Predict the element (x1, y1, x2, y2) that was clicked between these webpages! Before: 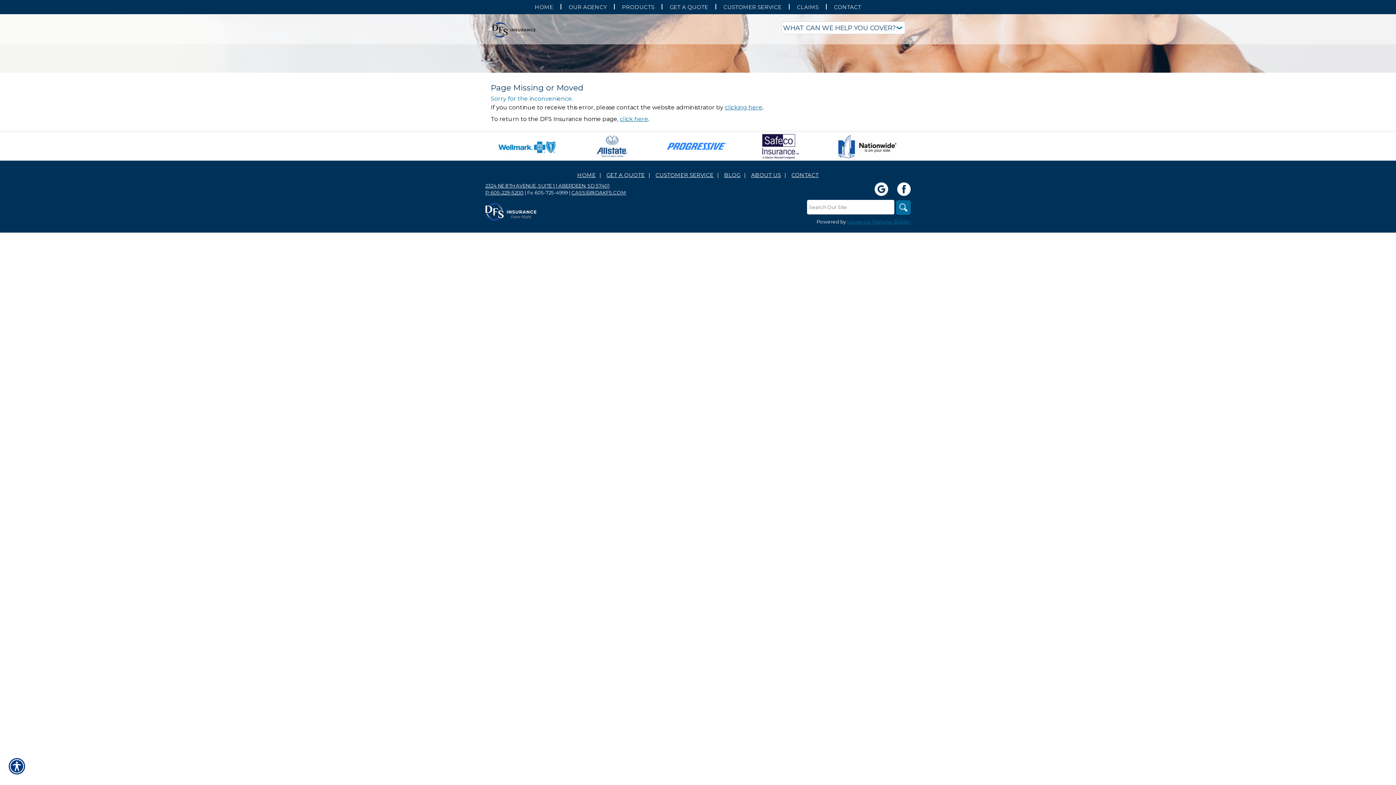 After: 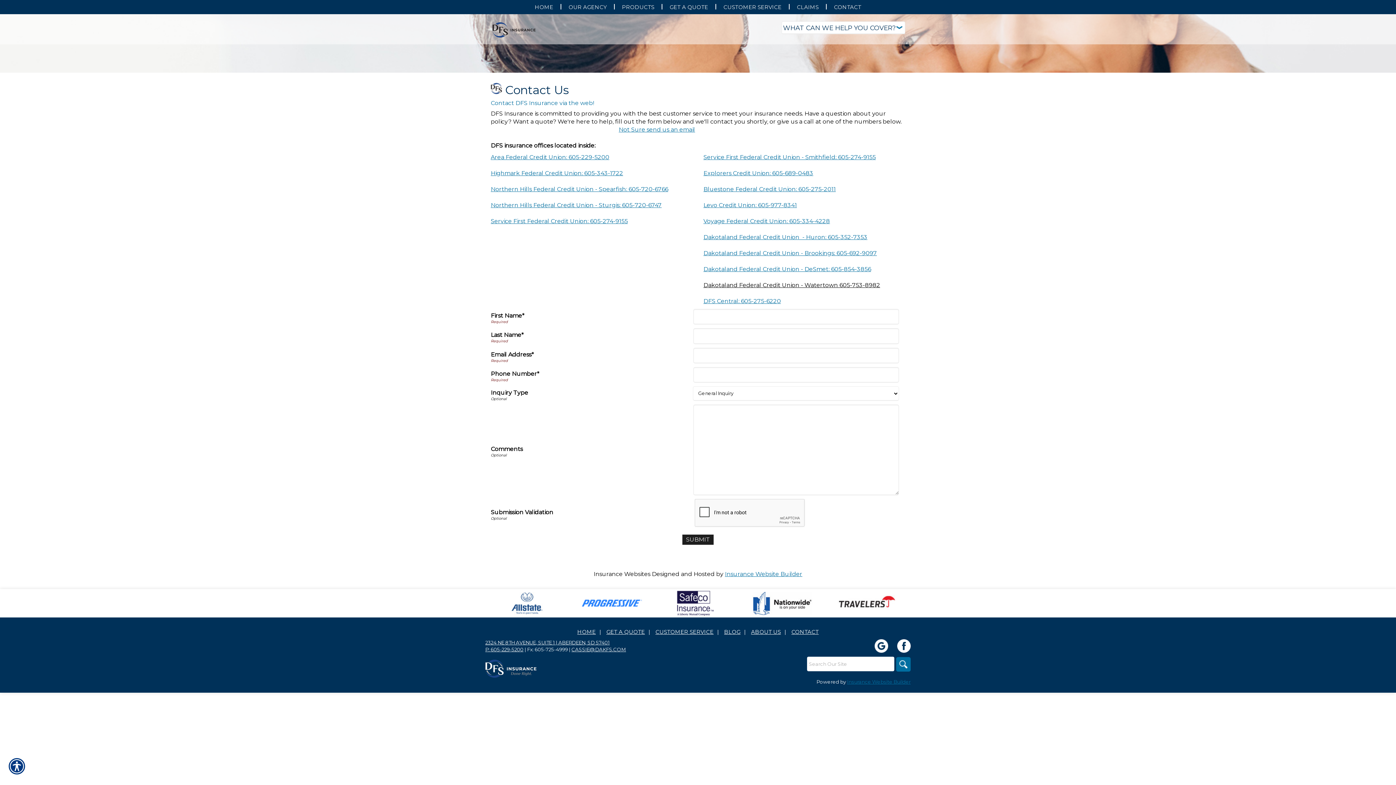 Action: bbox: (791, 172, 818, 178) label: CONTACT